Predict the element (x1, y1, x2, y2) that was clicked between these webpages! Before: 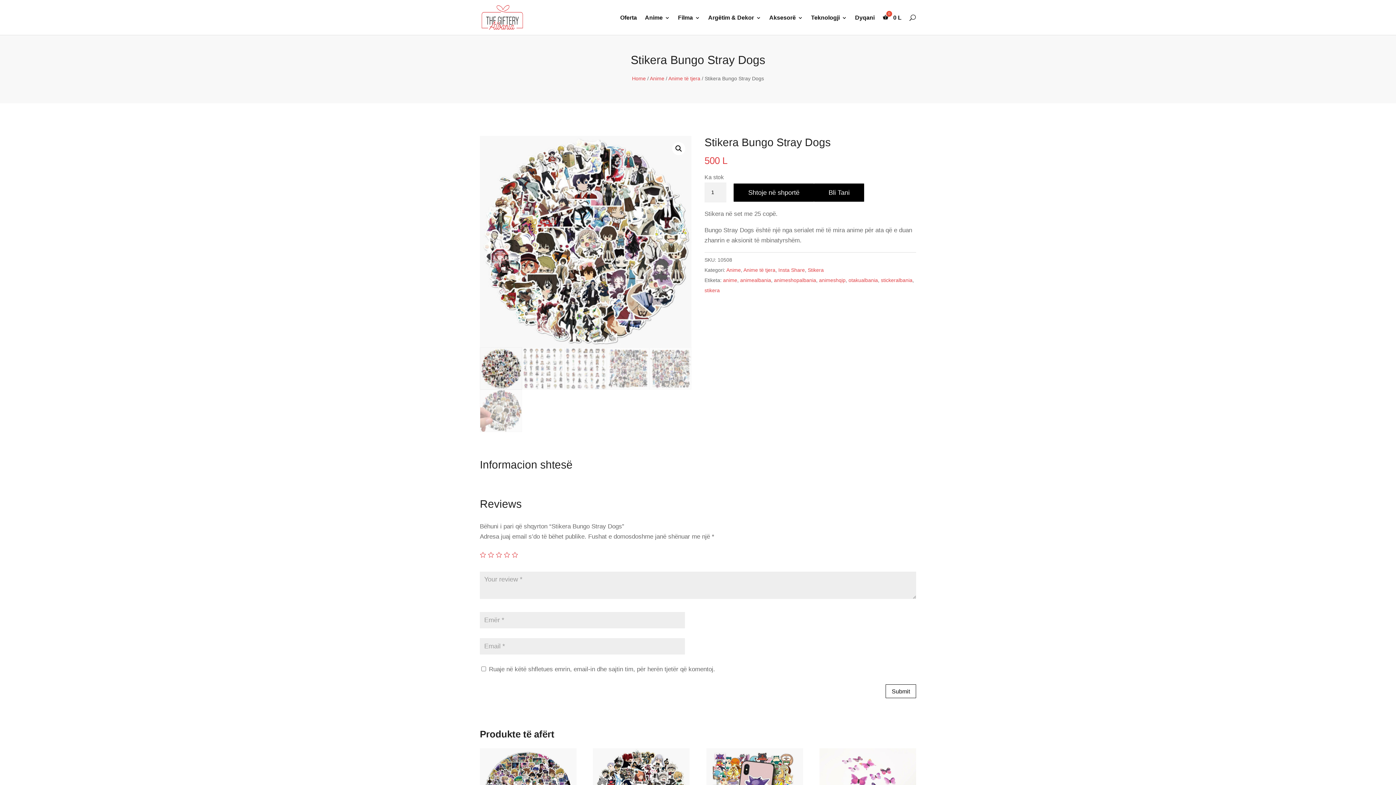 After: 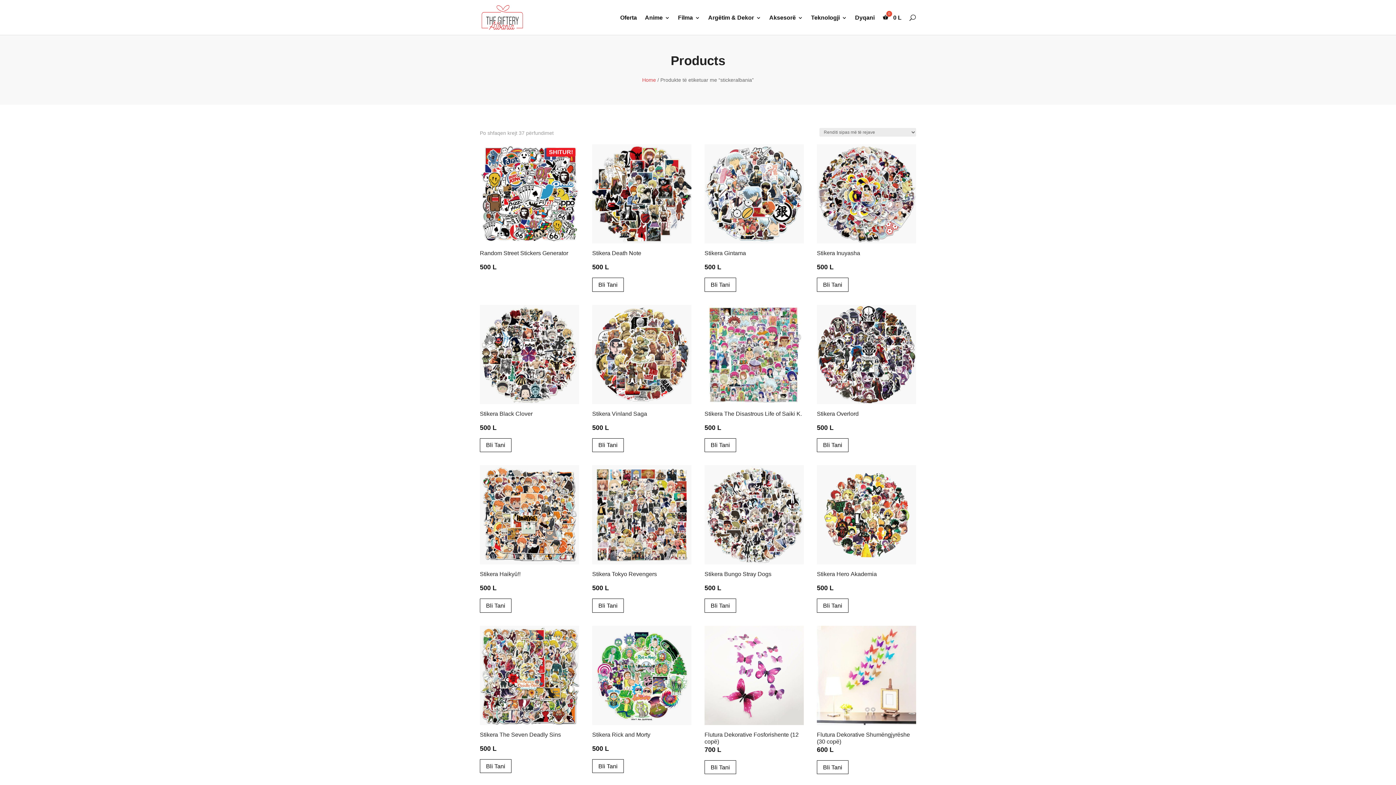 Action: bbox: (881, 277, 912, 283) label: stickeralbania